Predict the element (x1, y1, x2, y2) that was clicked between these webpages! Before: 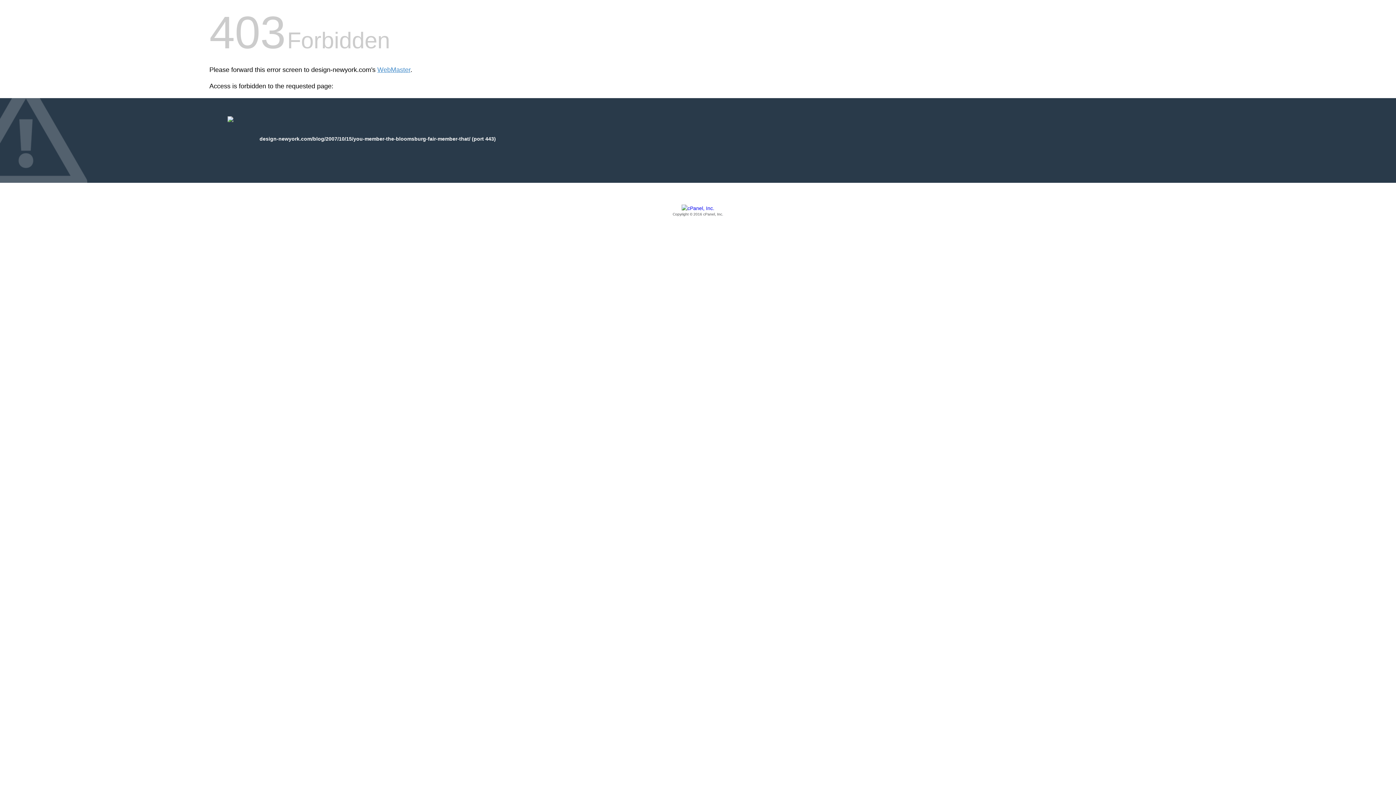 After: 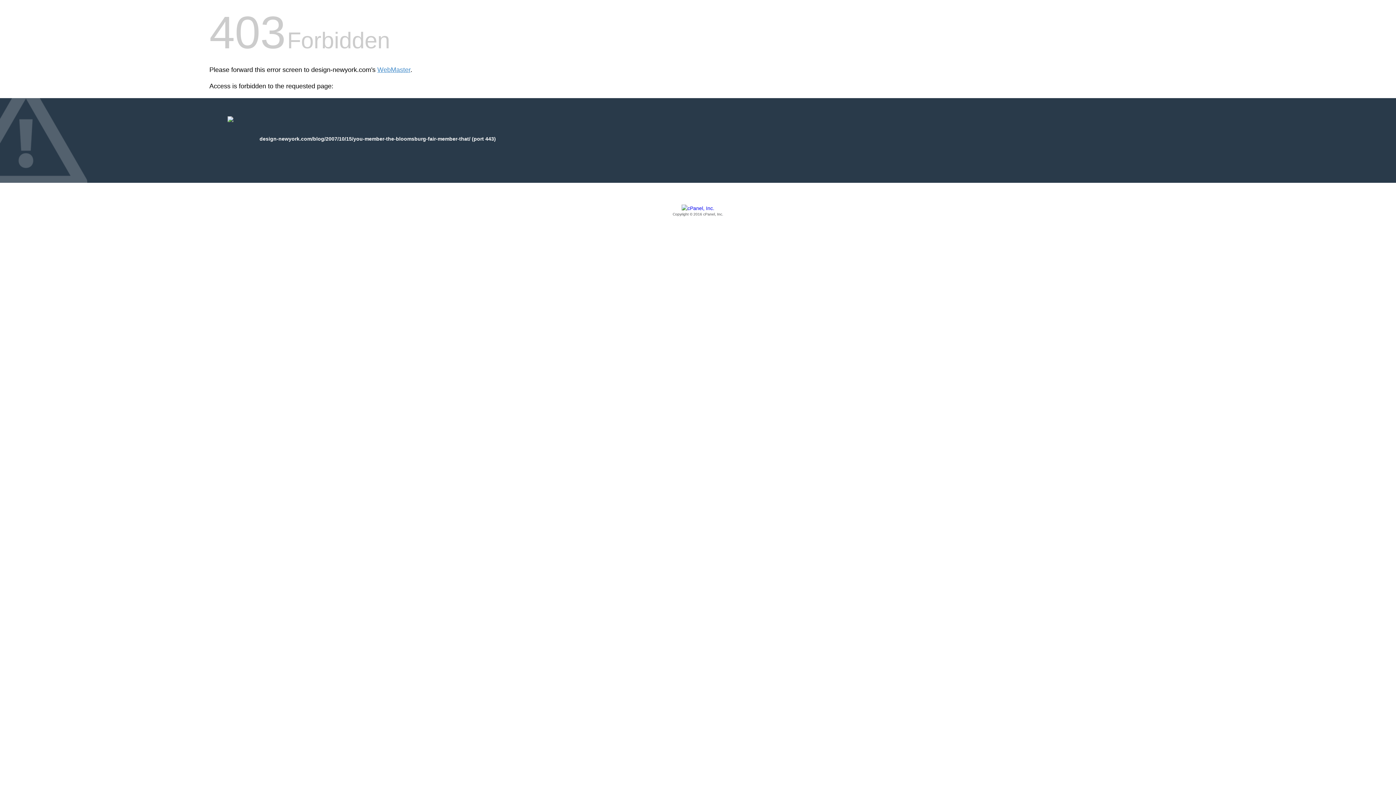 Action: label: Copyright © 2016 cPanel, Inc. bbox: (209, 205, 1186, 217)